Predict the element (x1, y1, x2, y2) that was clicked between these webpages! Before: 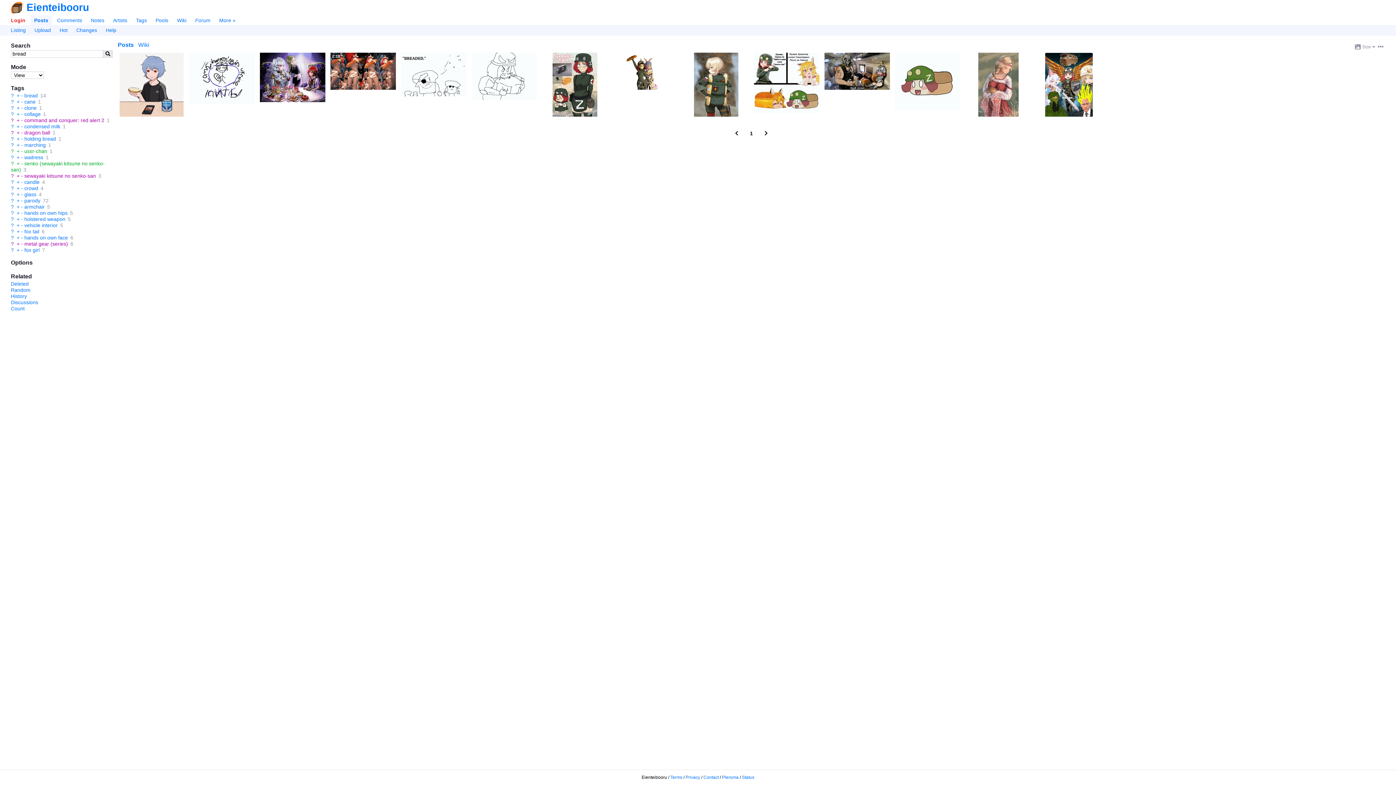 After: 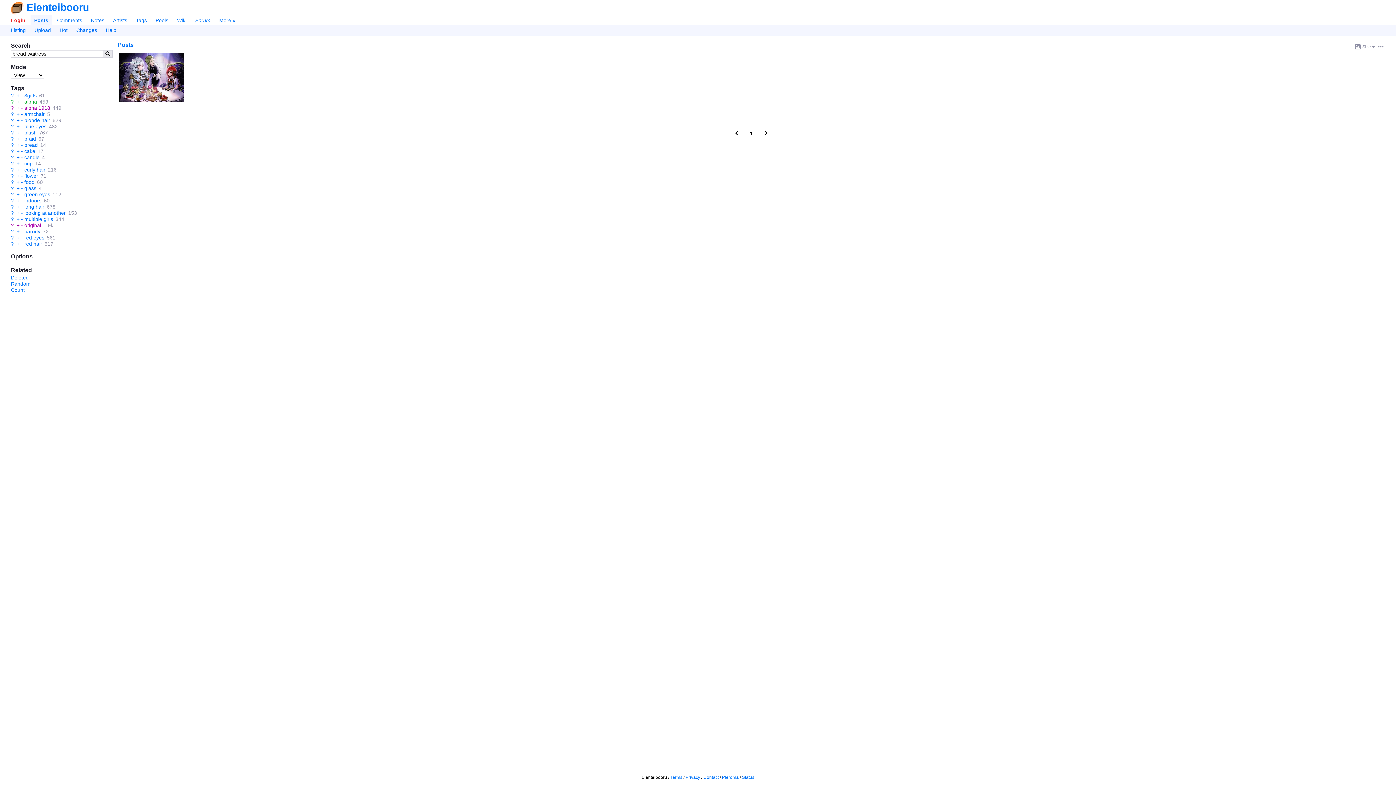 Action: bbox: (16, 154, 19, 160) label: +